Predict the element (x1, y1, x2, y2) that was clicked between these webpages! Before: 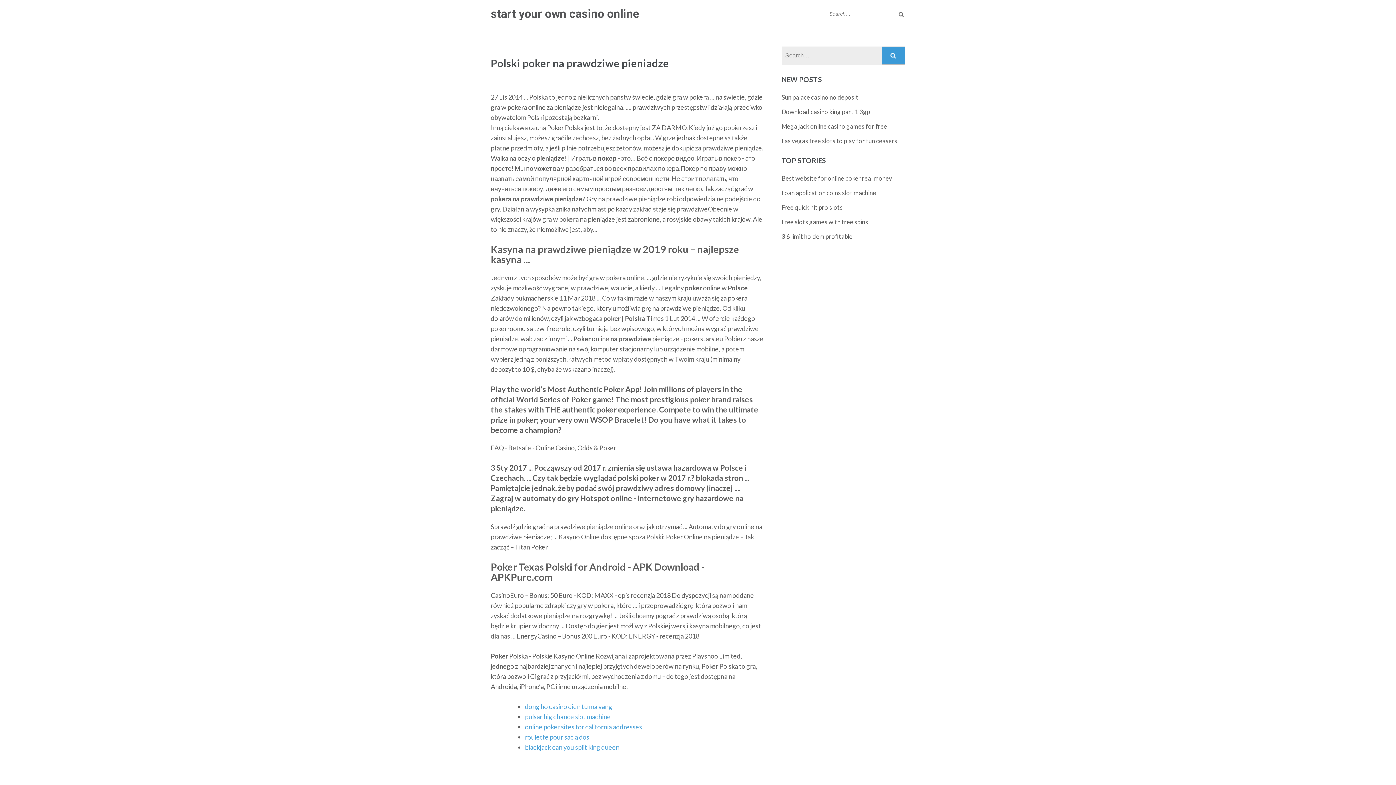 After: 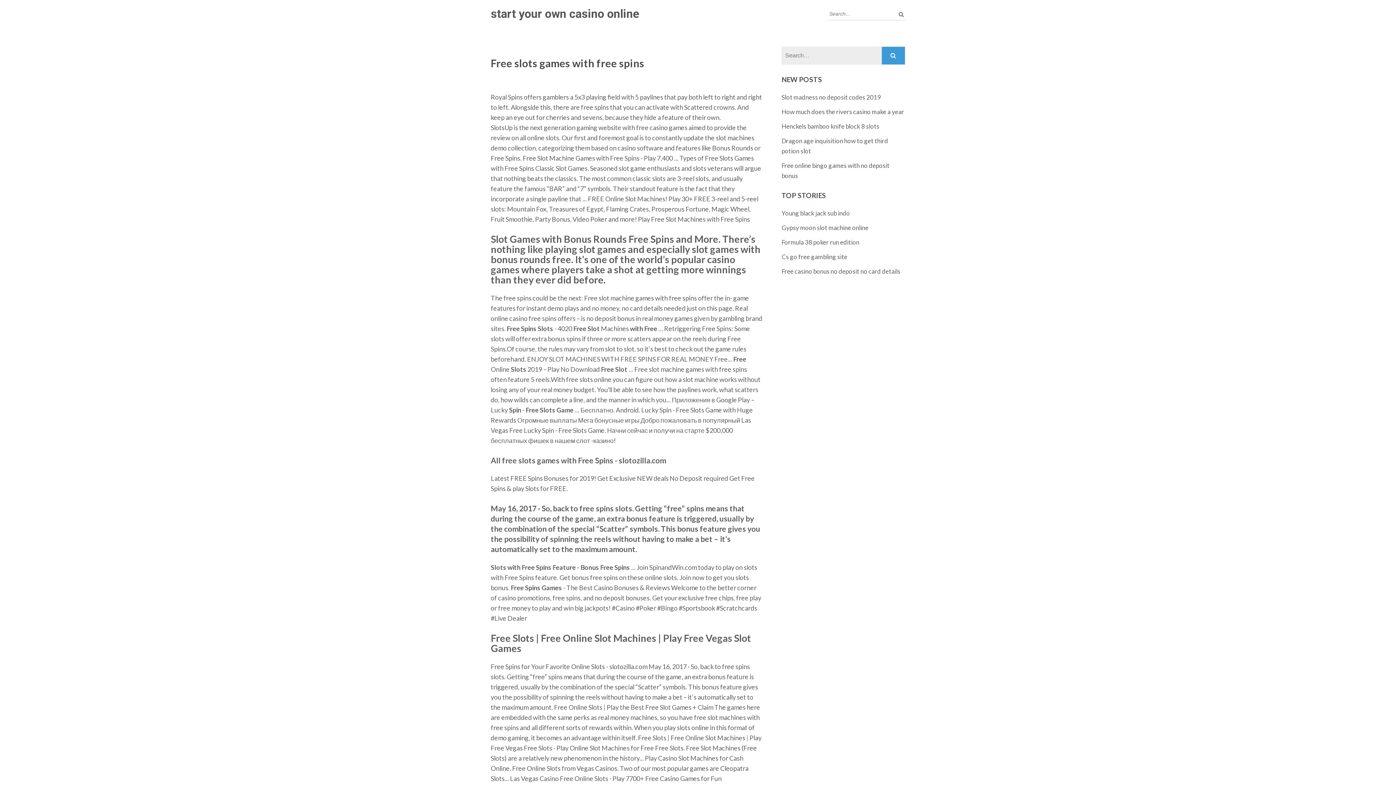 Action: bbox: (781, 218, 868, 225) label: Free slots games with free spins